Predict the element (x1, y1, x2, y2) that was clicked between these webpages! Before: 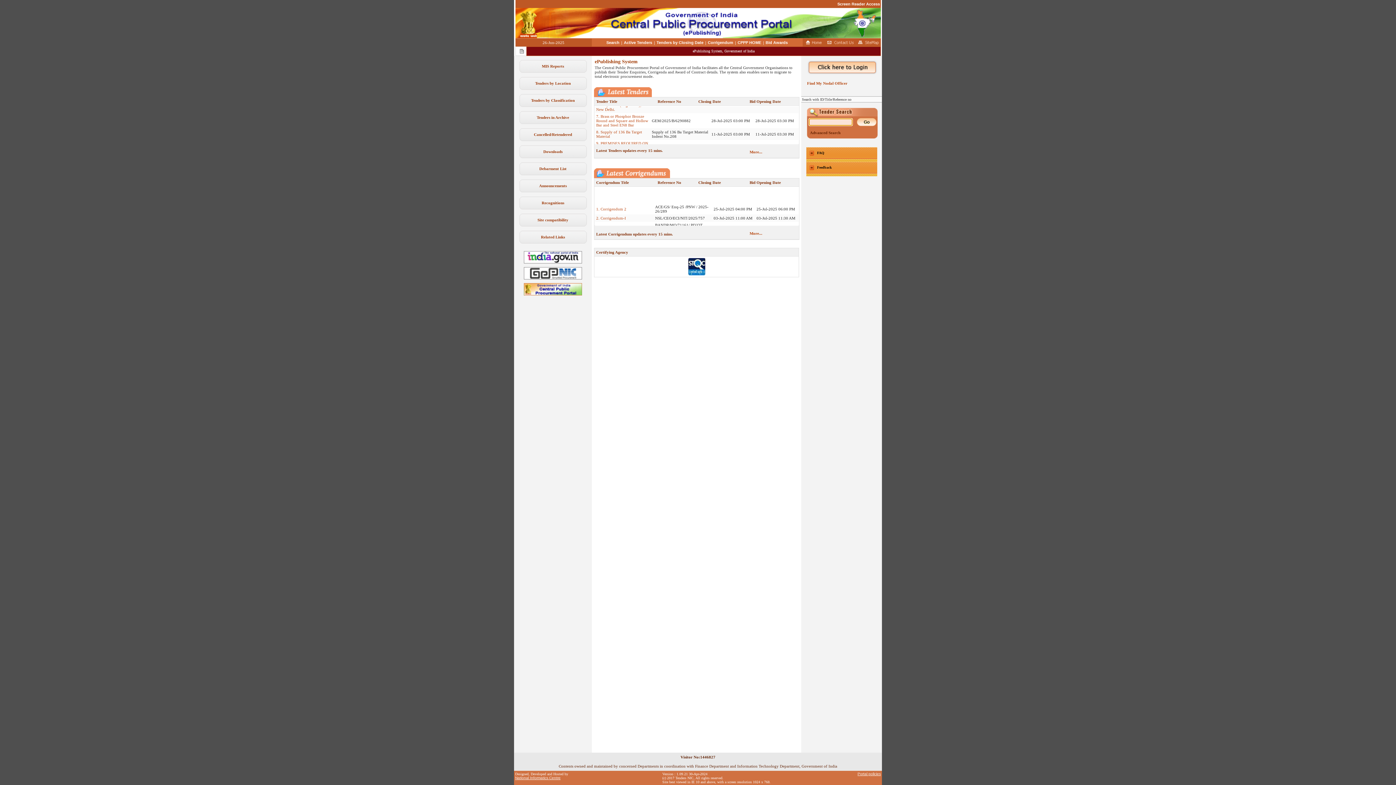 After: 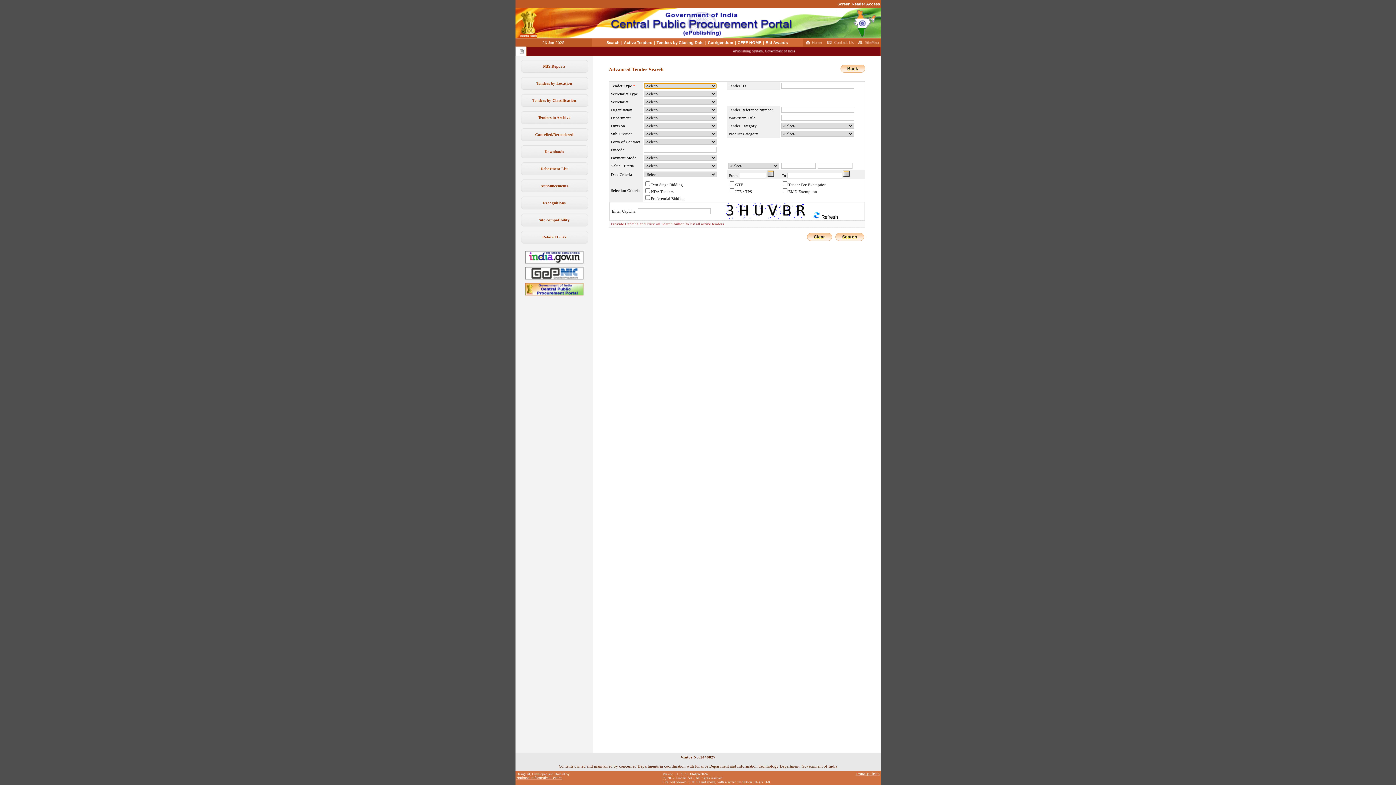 Action: bbox: (810, 130, 840, 134) label: Advanced Search